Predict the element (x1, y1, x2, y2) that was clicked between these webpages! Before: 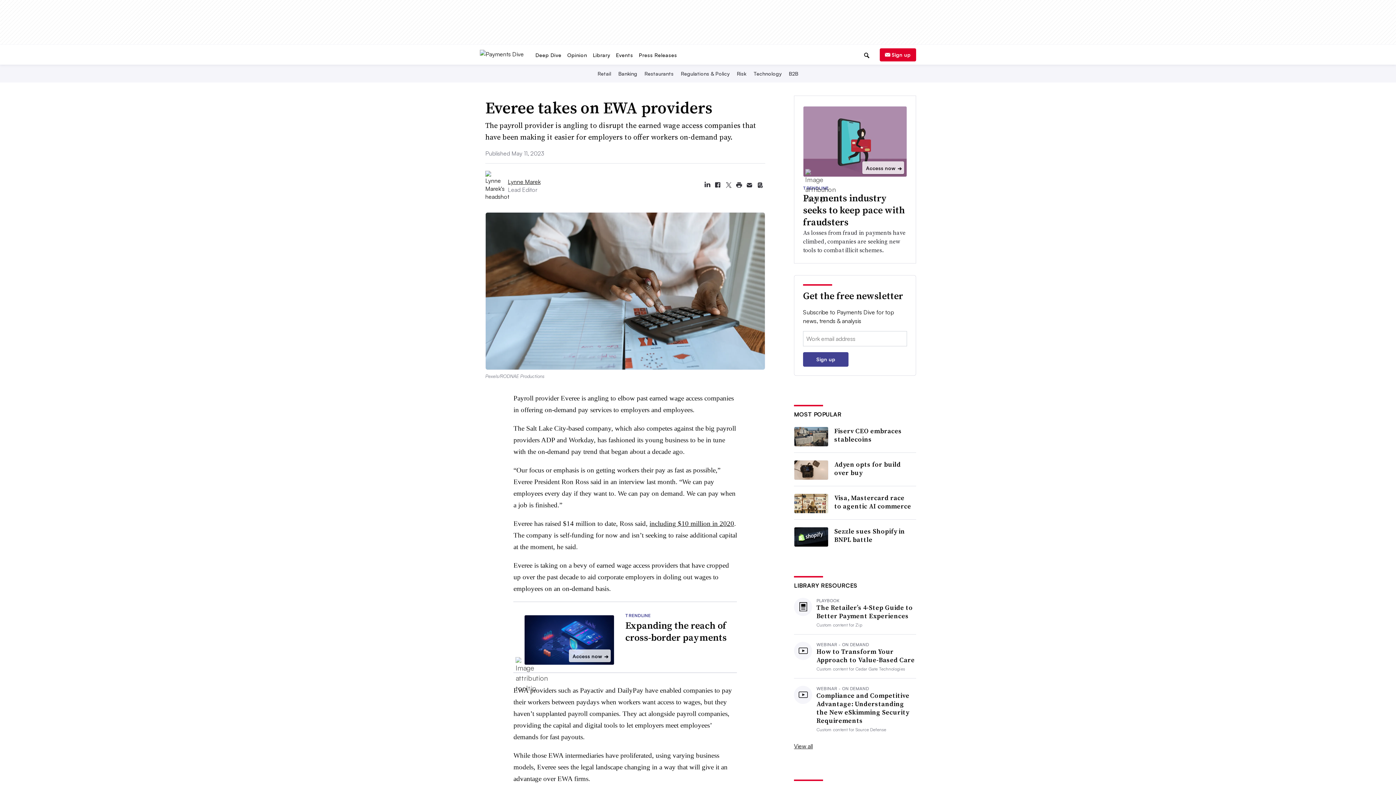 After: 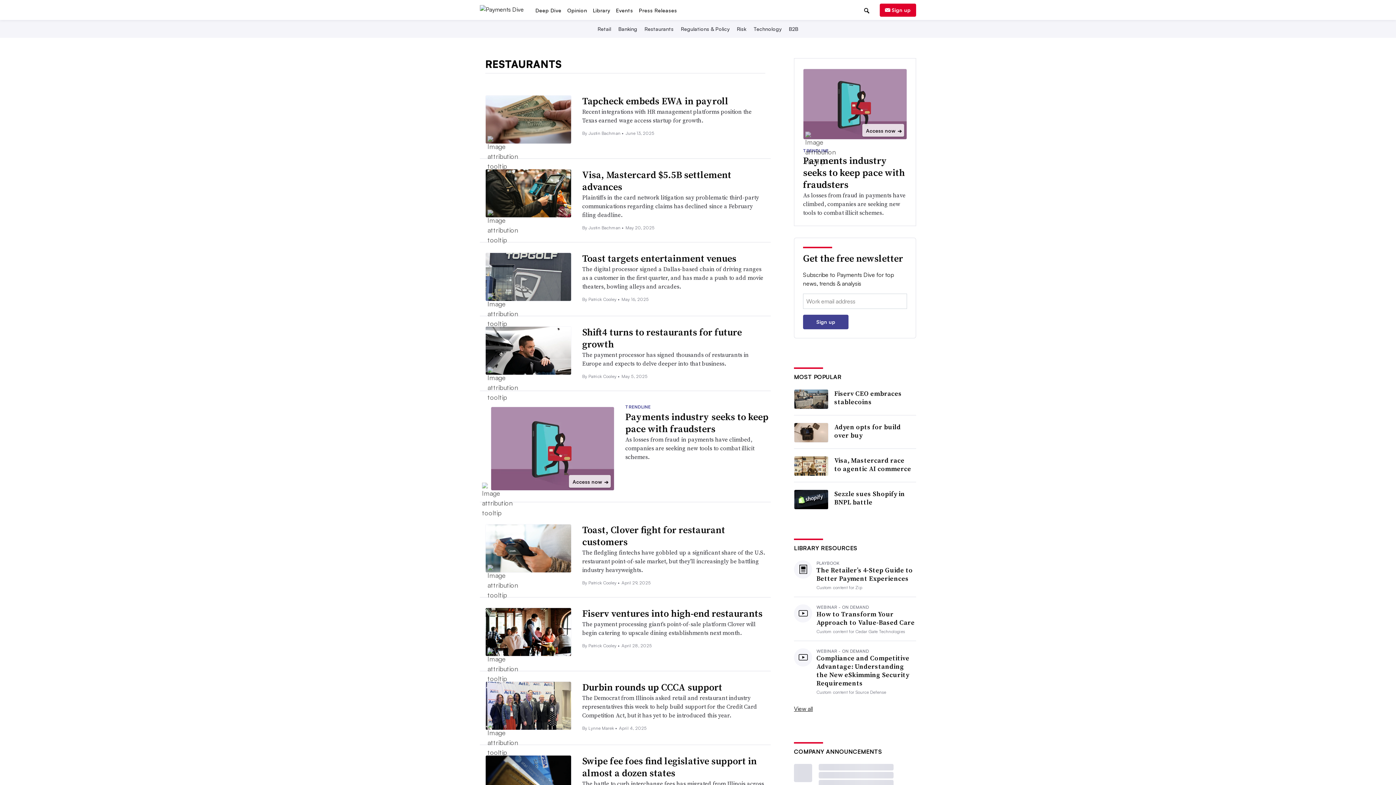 Action: bbox: (643, 70, 675, 76) label: Restaurants